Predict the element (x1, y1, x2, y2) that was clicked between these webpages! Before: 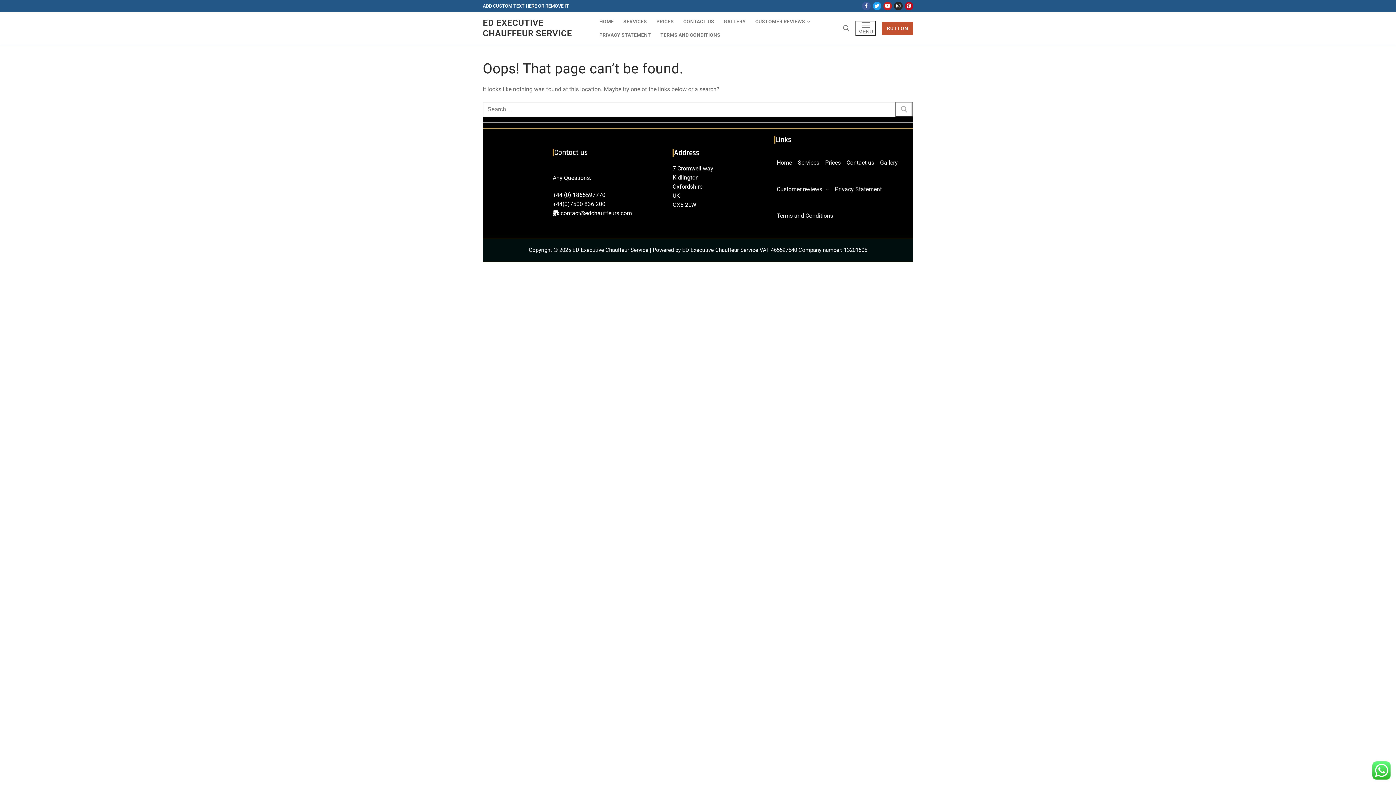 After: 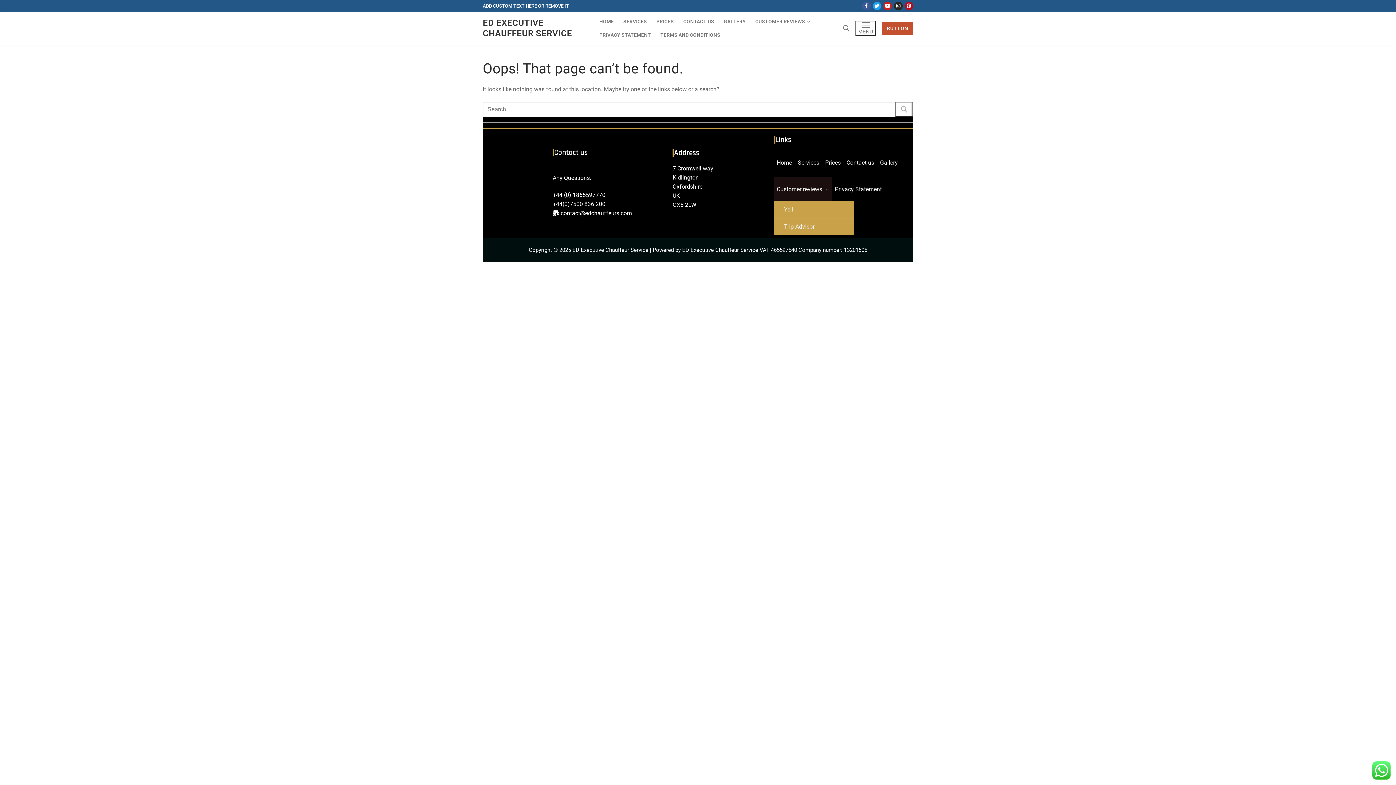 Action: bbox: (774, 177, 832, 201) label: Customer reviews